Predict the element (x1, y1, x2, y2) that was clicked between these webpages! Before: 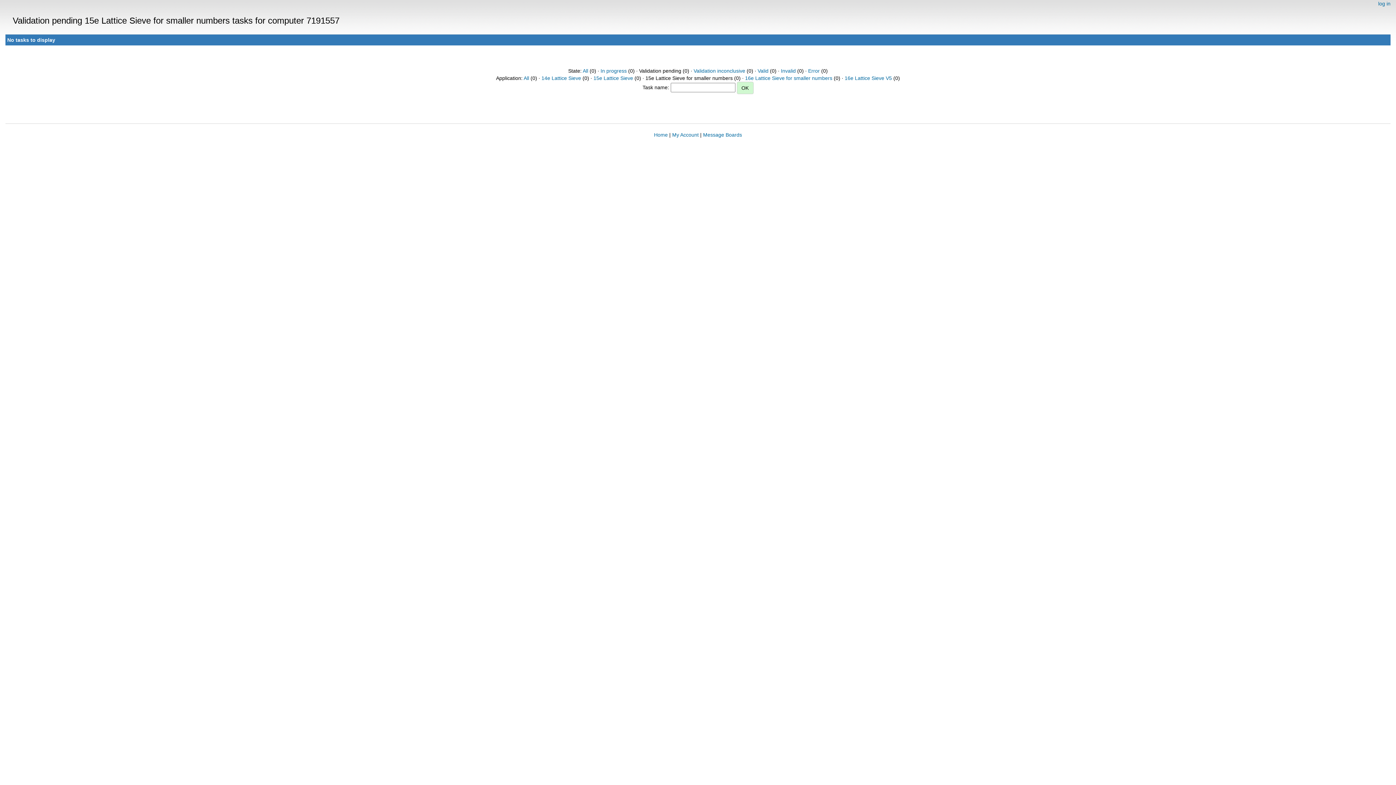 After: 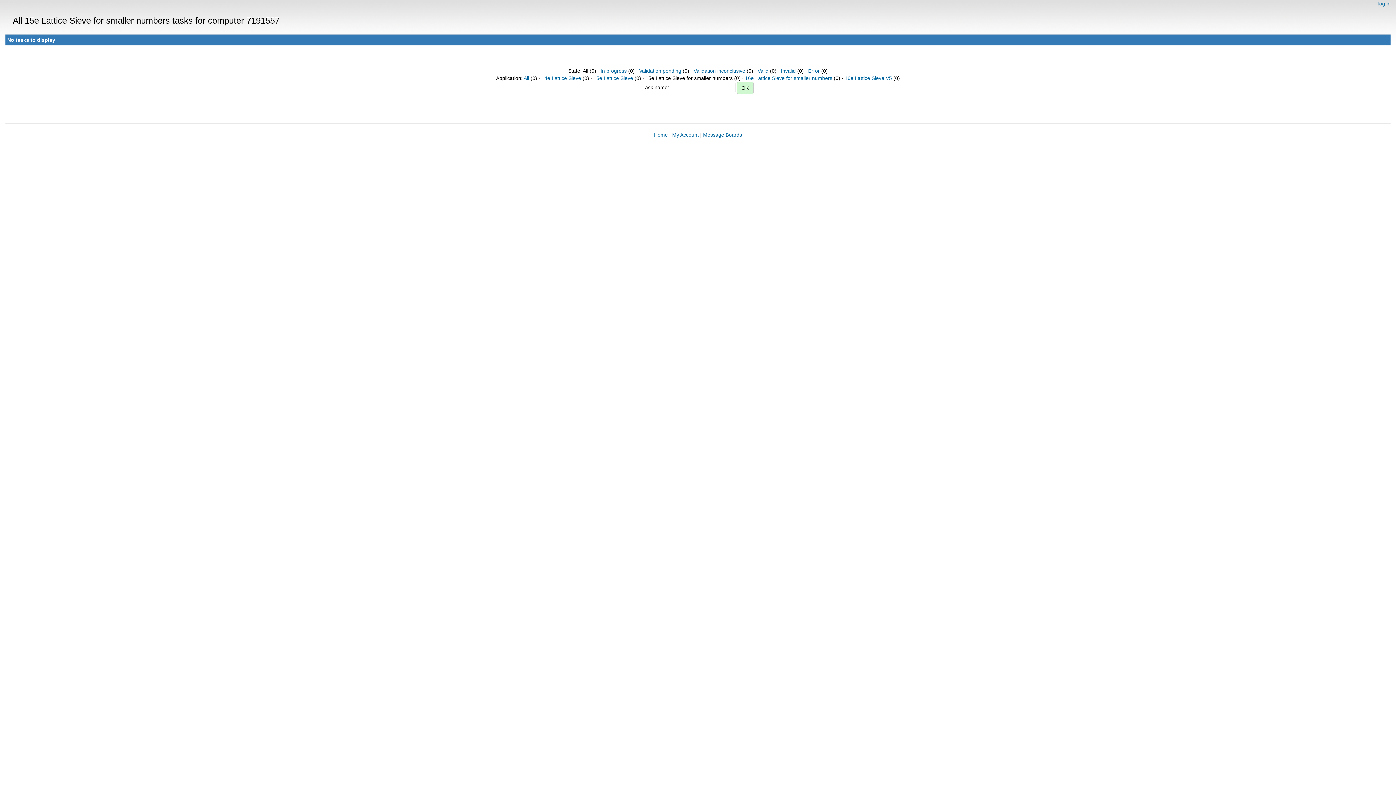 Action: label: All bbox: (582, 68, 588, 73)